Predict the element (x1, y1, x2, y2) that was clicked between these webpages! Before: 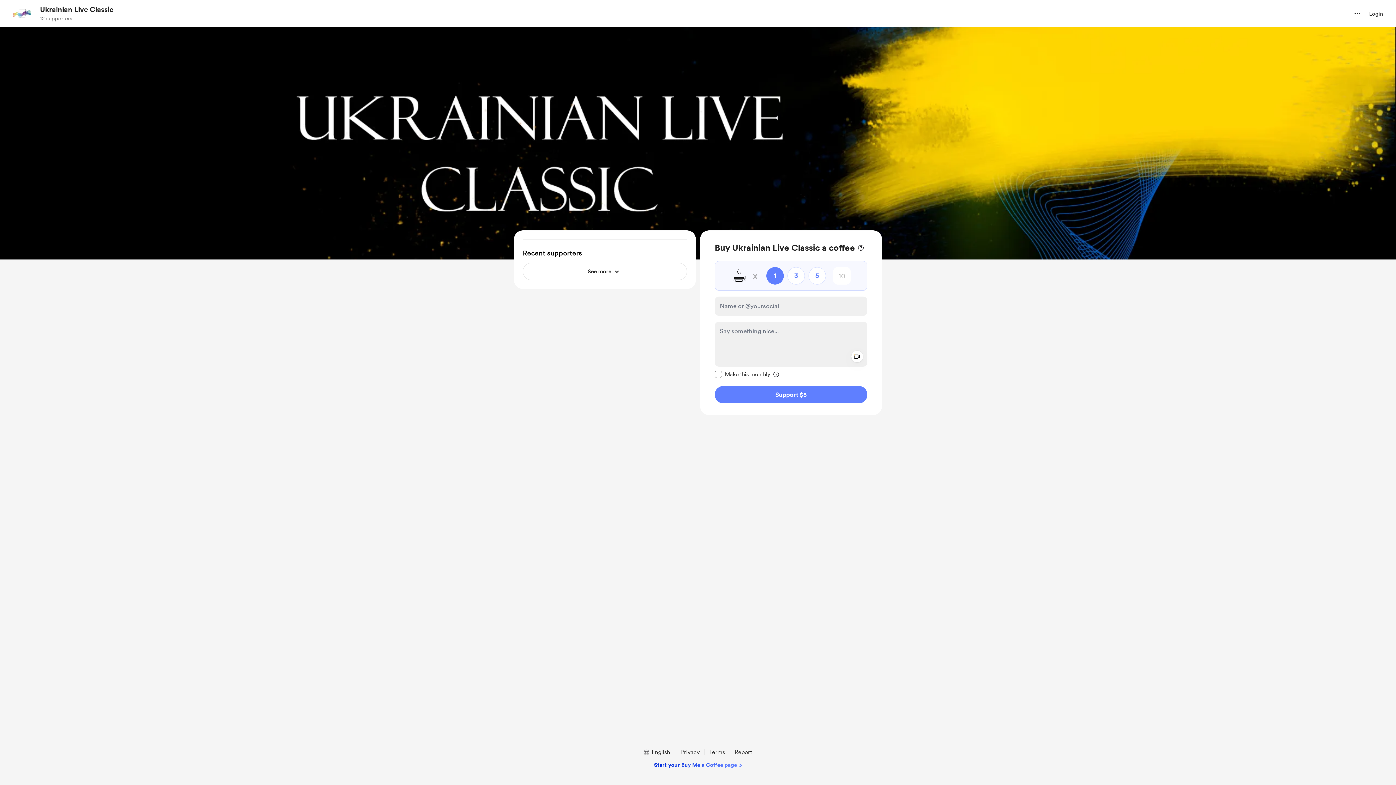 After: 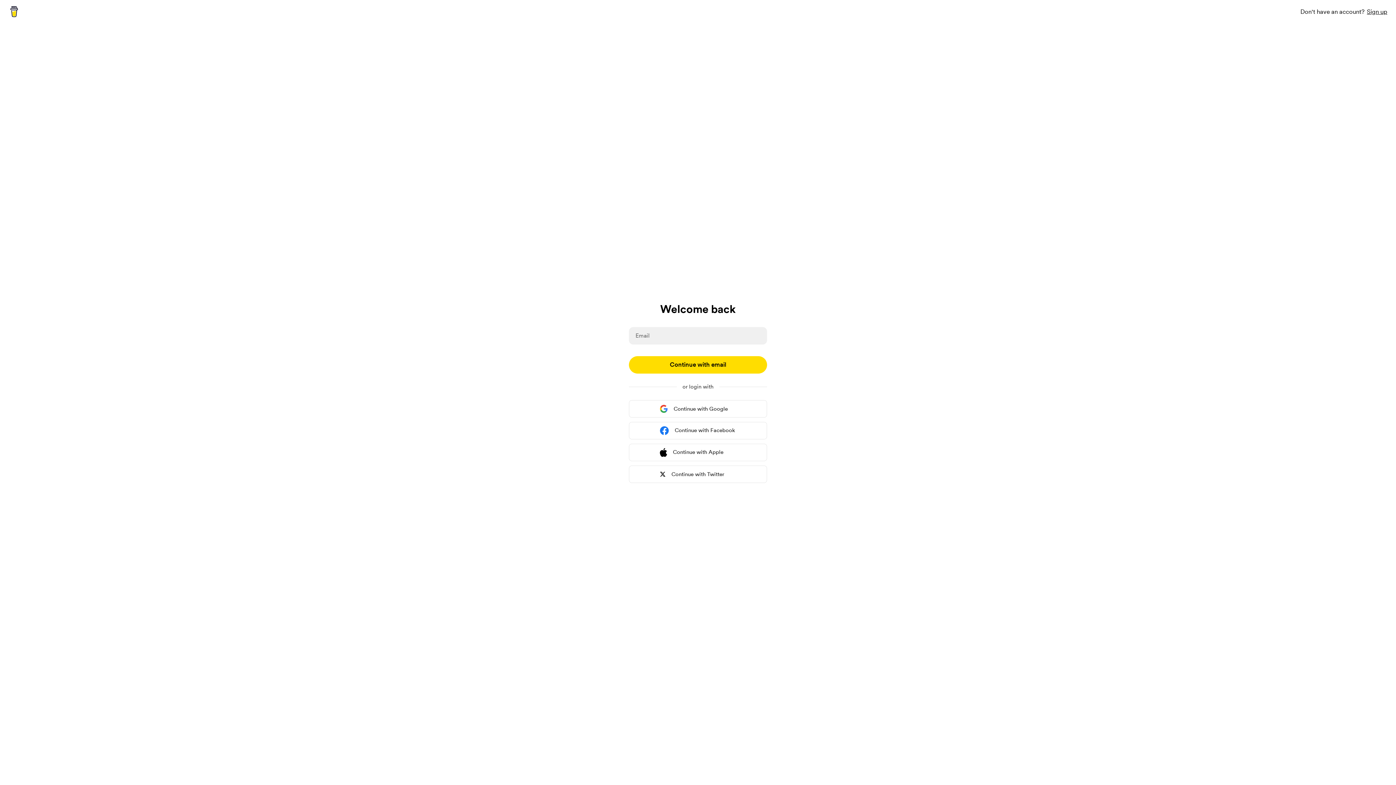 Action: label: Login bbox: (1369, 9, 1383, 18)